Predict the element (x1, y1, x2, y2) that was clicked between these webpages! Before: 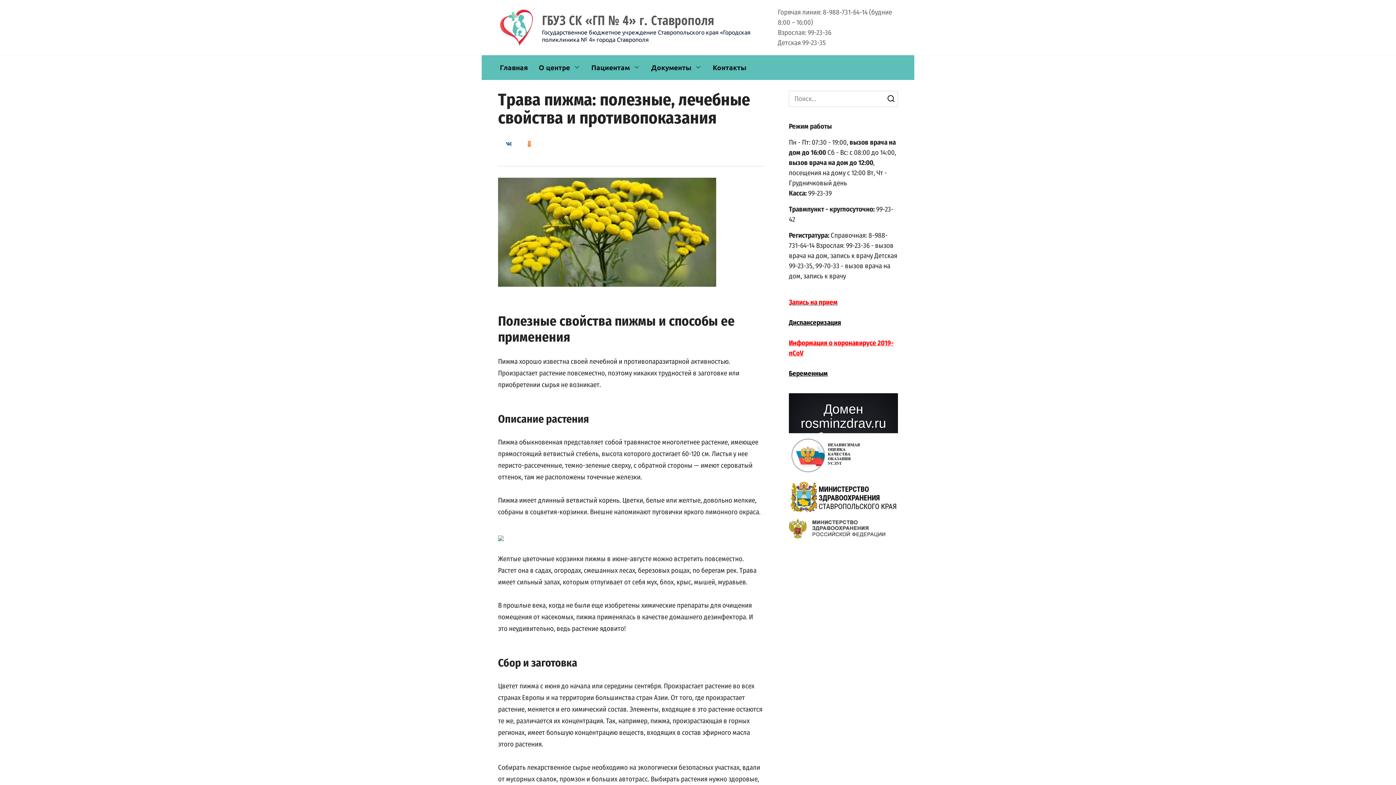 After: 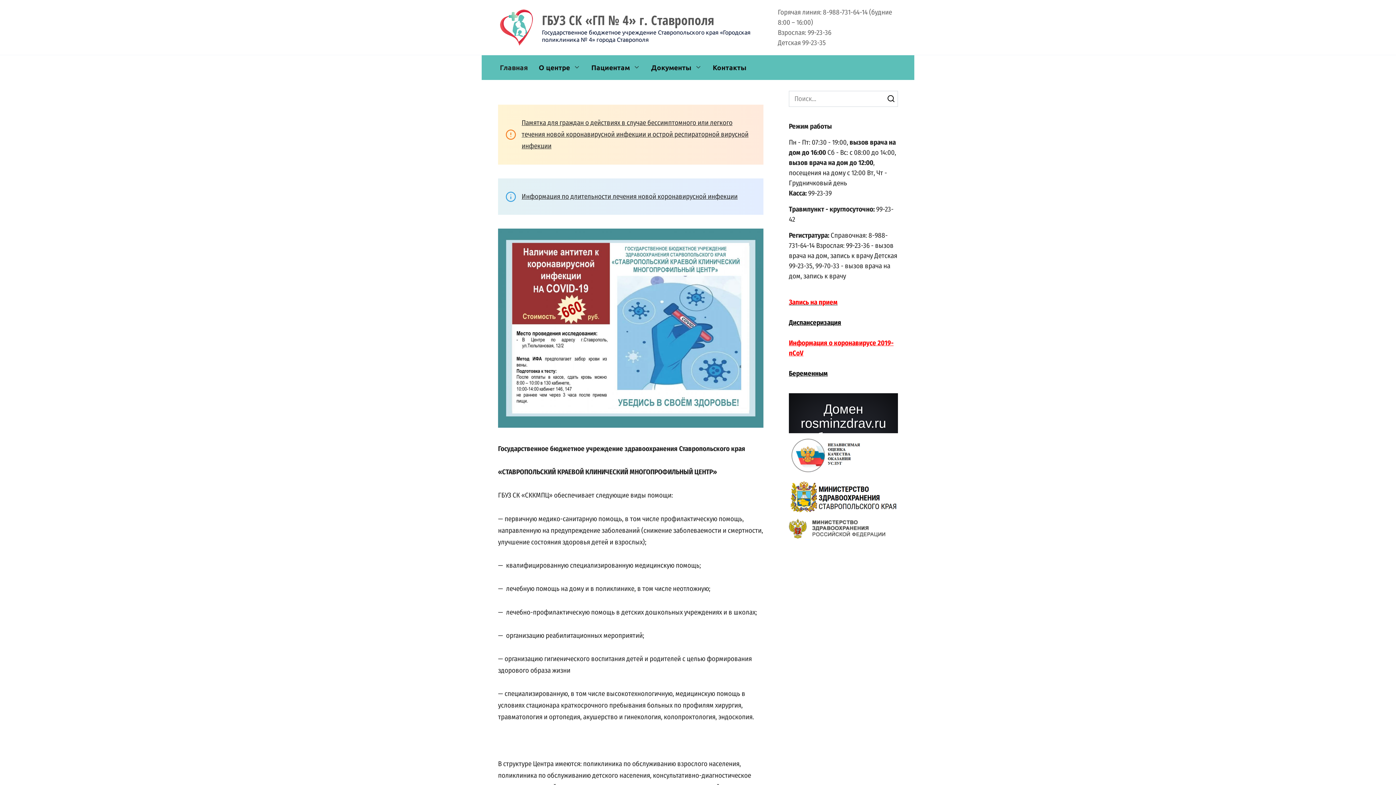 Action: bbox: (494, 55, 533, 80) label: Главная